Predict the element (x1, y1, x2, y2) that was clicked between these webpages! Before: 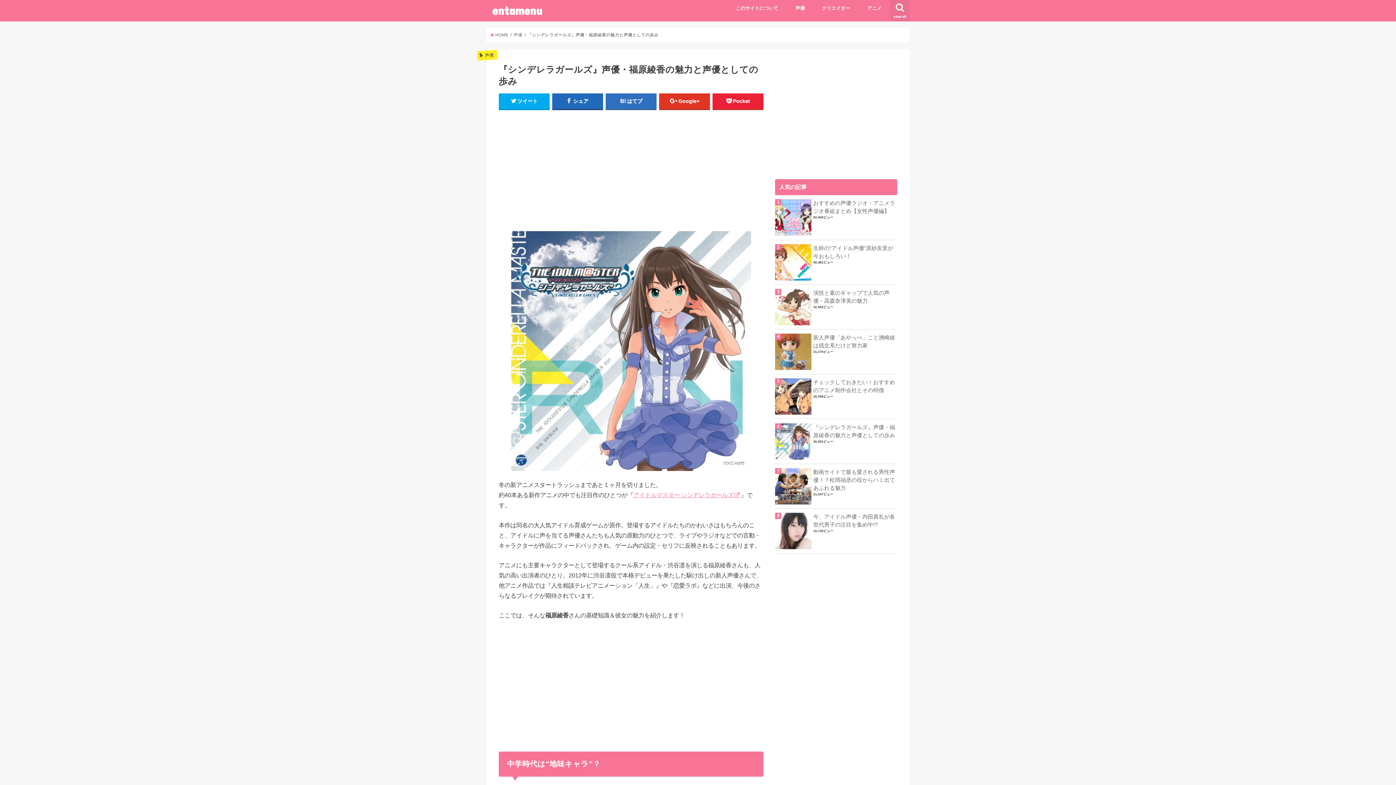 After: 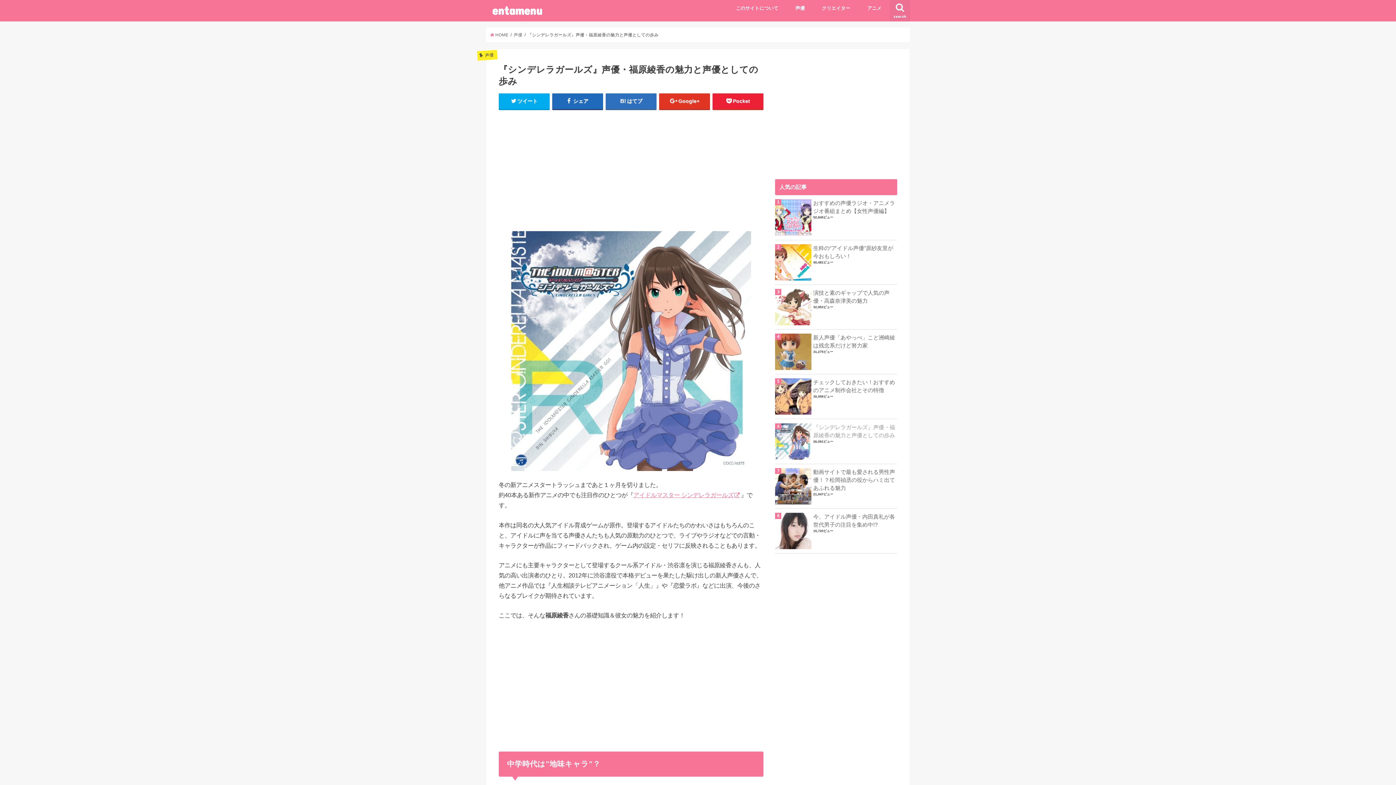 Action: bbox: (775, 423, 897, 439) label: 『シンデレラガールズ』声優・福原綾香の魅力と声優としての歩み